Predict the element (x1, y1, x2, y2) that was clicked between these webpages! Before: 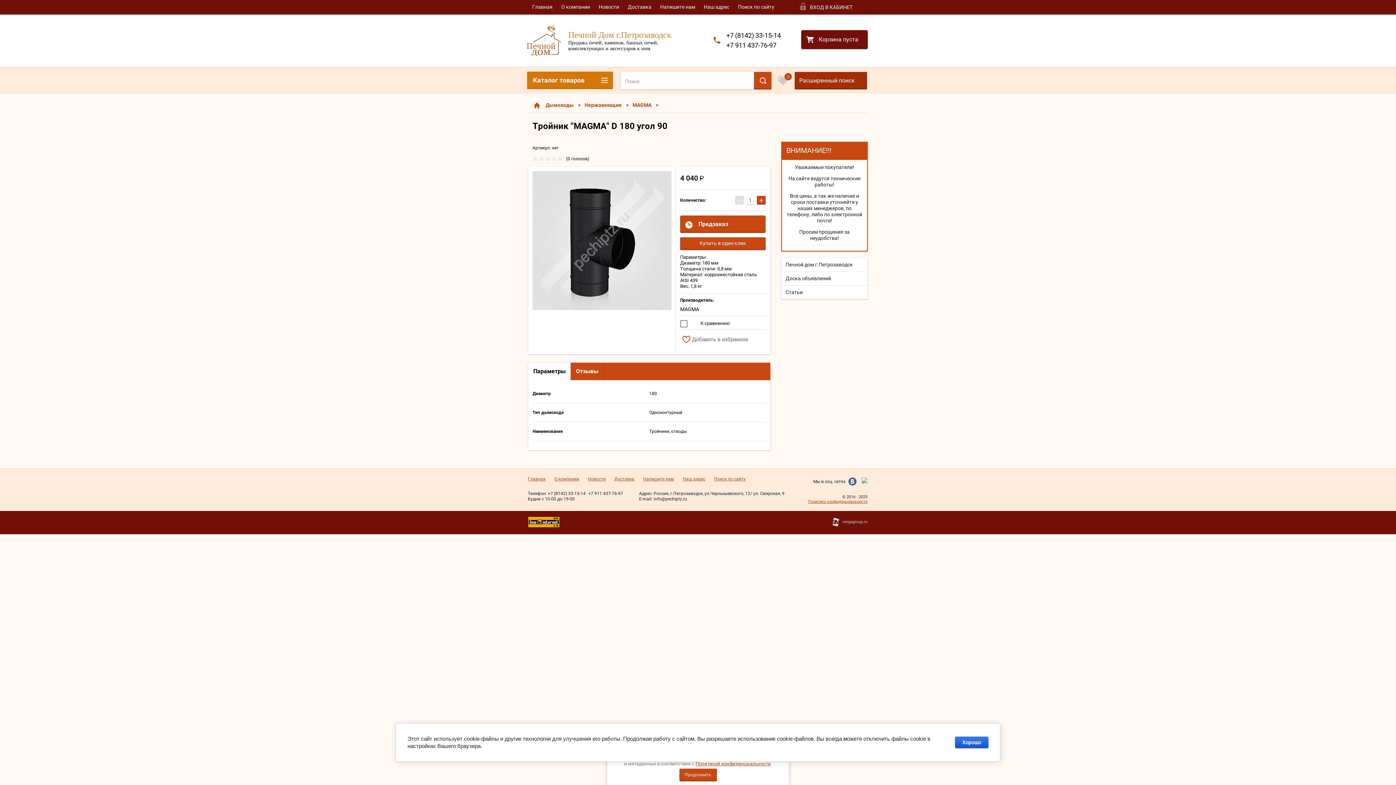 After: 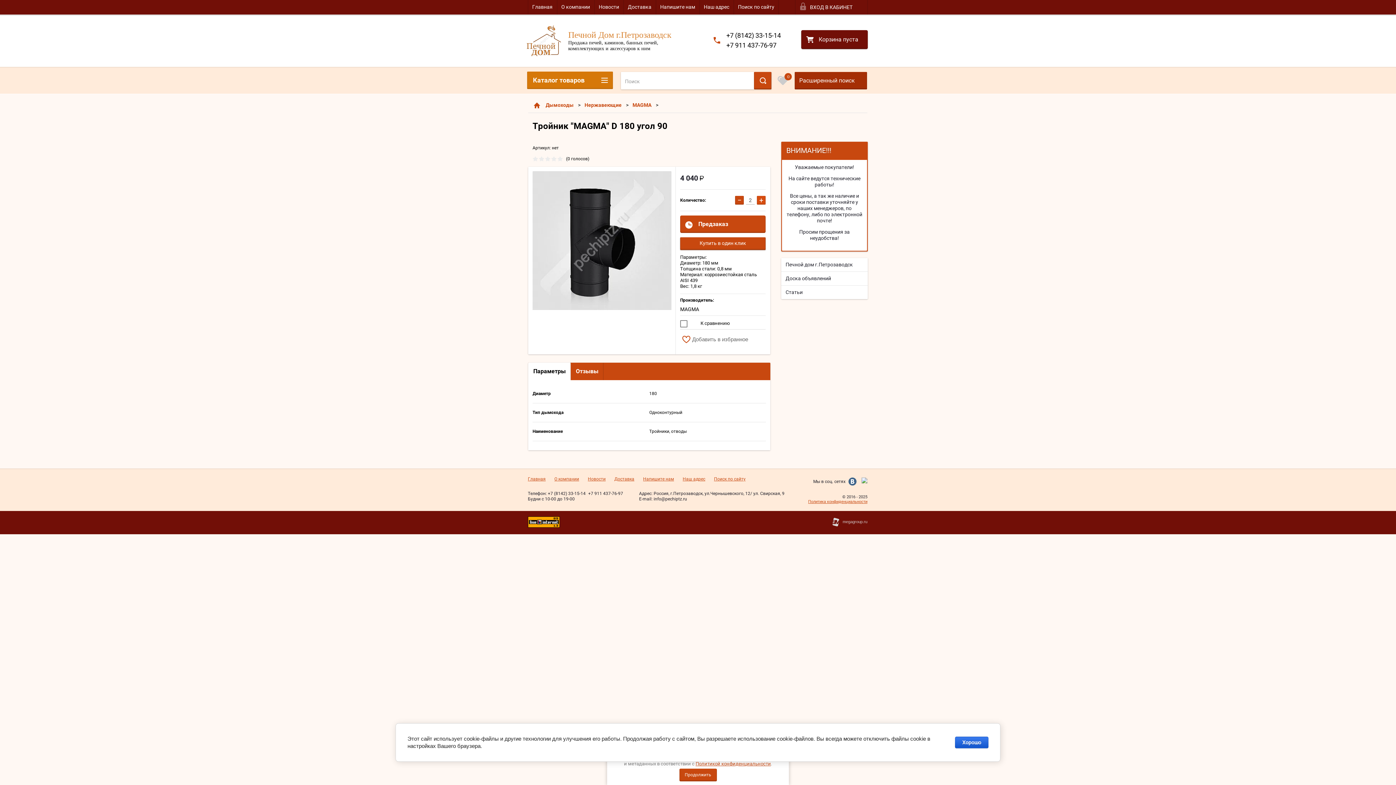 Action: bbox: (757, 196, 765, 204) label: +